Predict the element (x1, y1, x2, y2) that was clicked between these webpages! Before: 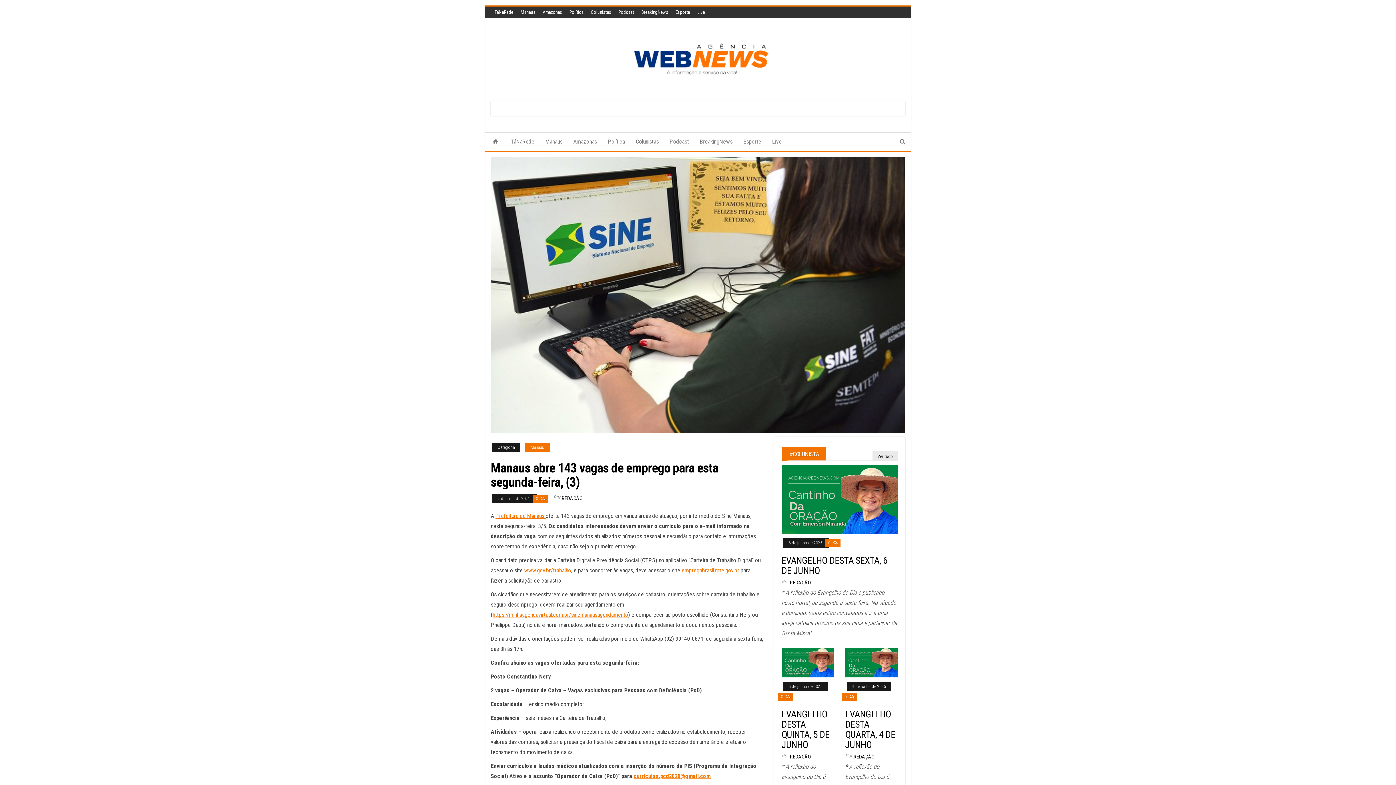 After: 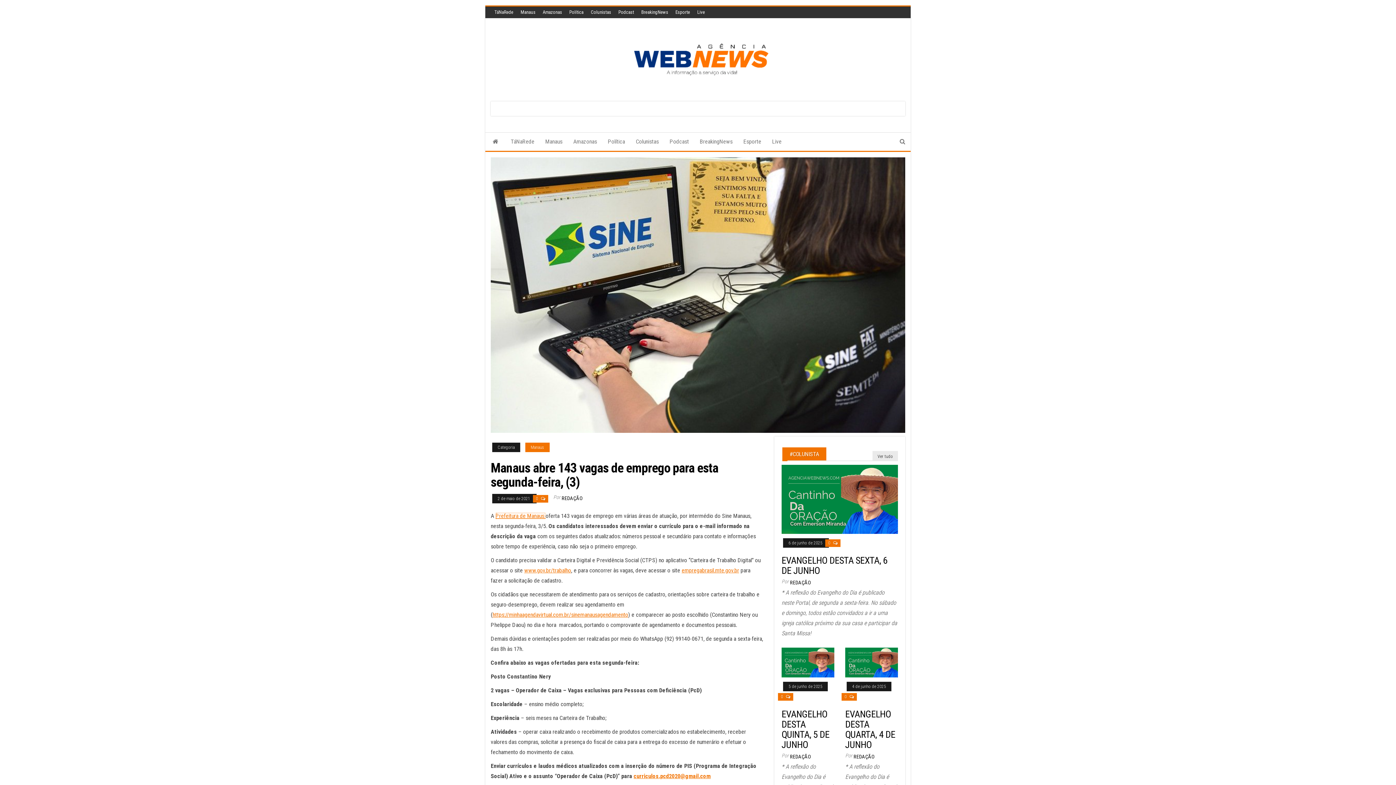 Action: bbox: (495, 512, 545, 519) label: Prefeitura de Manaus 